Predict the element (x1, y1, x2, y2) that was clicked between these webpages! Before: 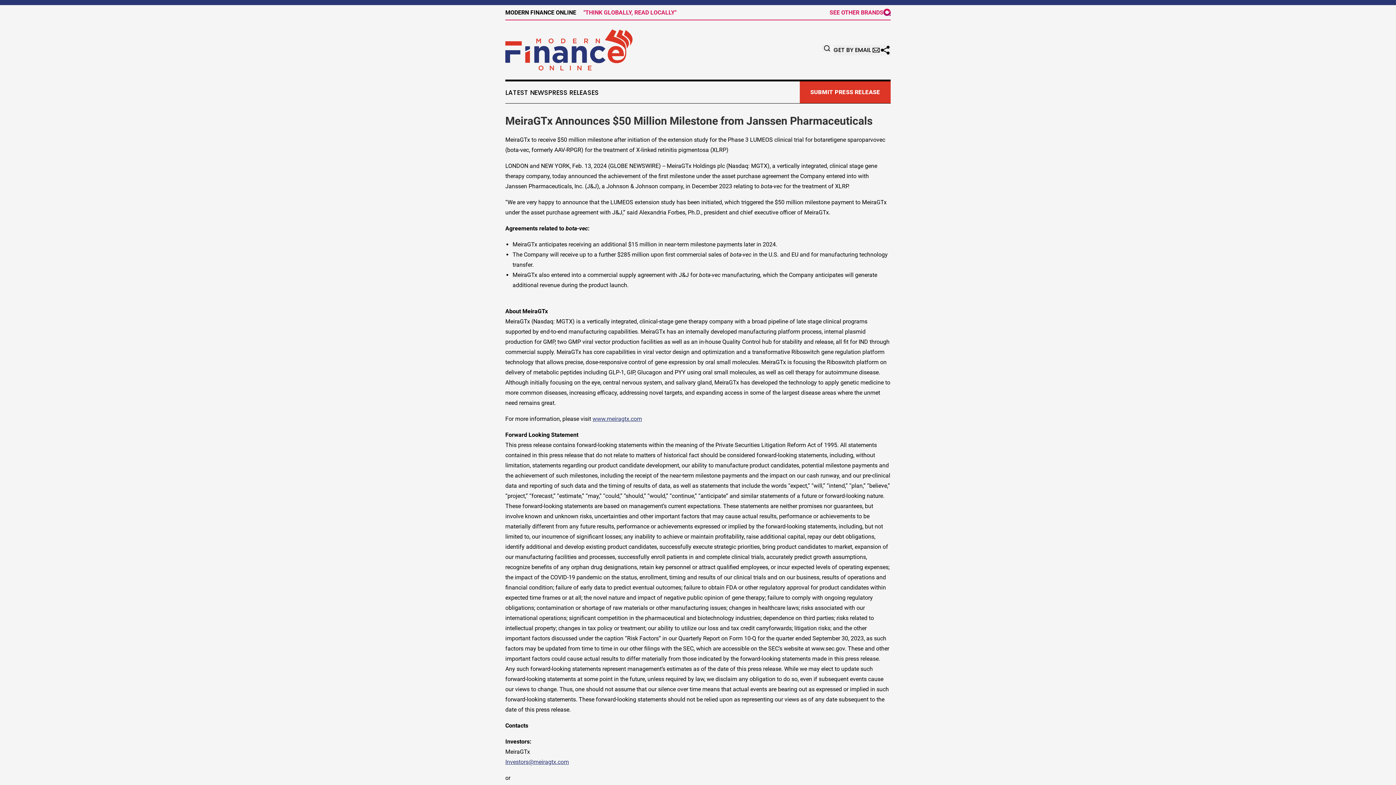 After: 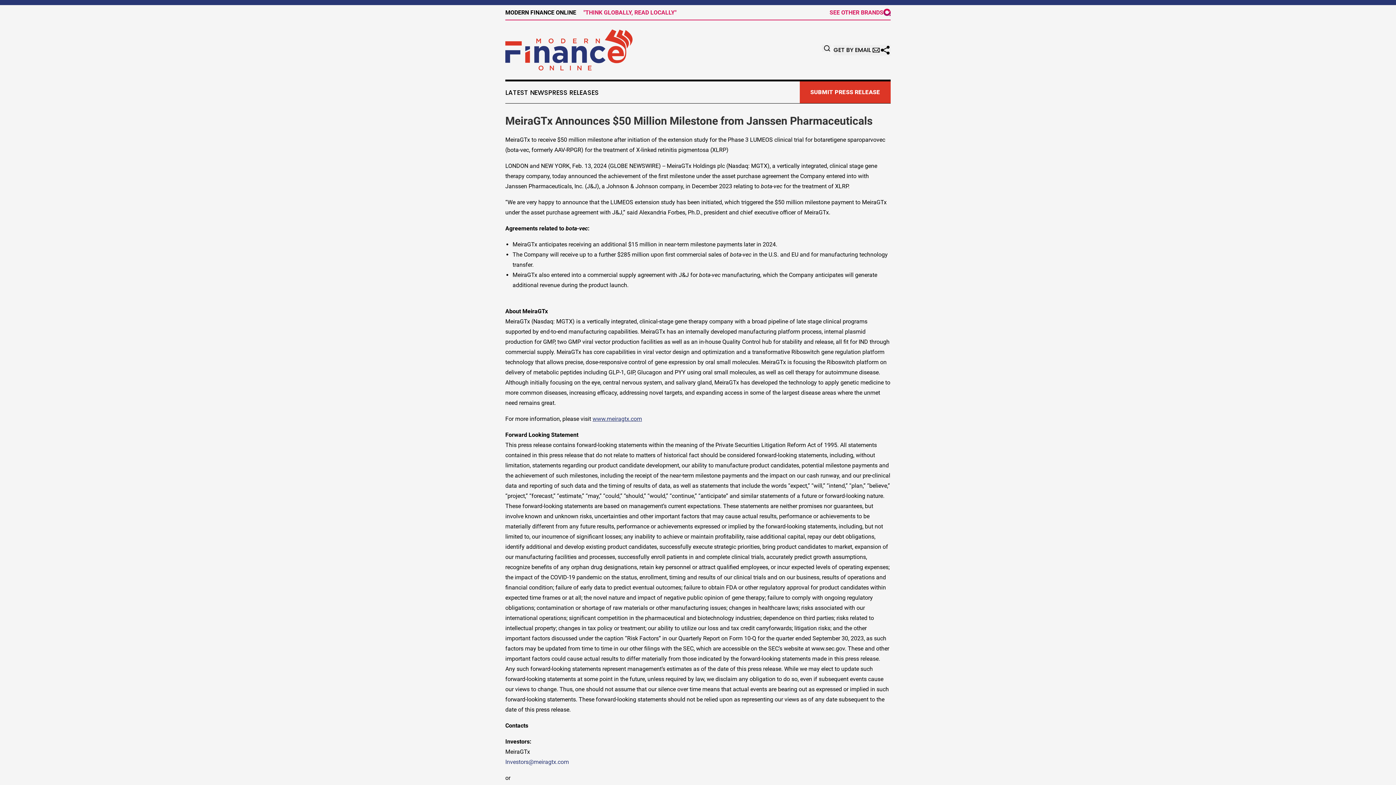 Action: label: Investors@meiragtx.com bbox: (505, 758, 569, 765)